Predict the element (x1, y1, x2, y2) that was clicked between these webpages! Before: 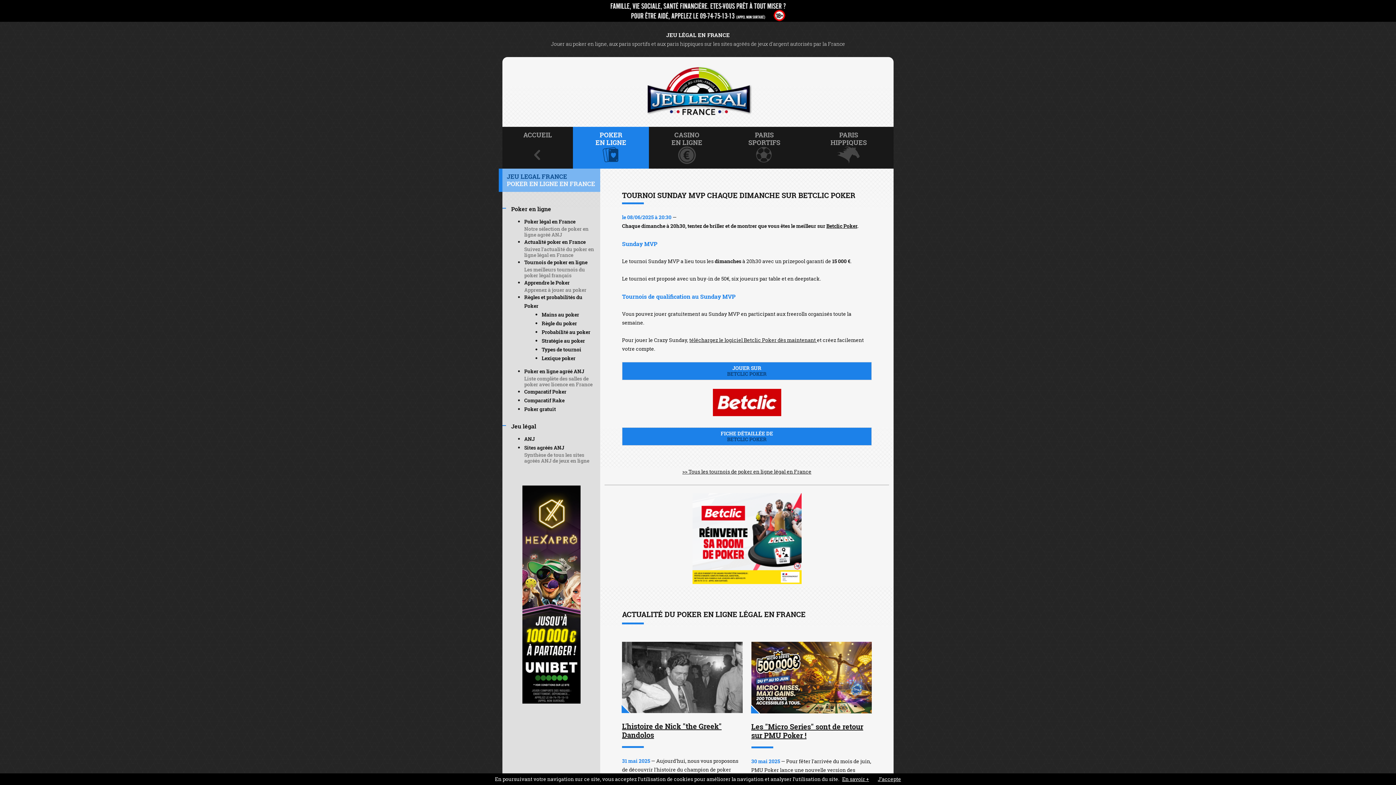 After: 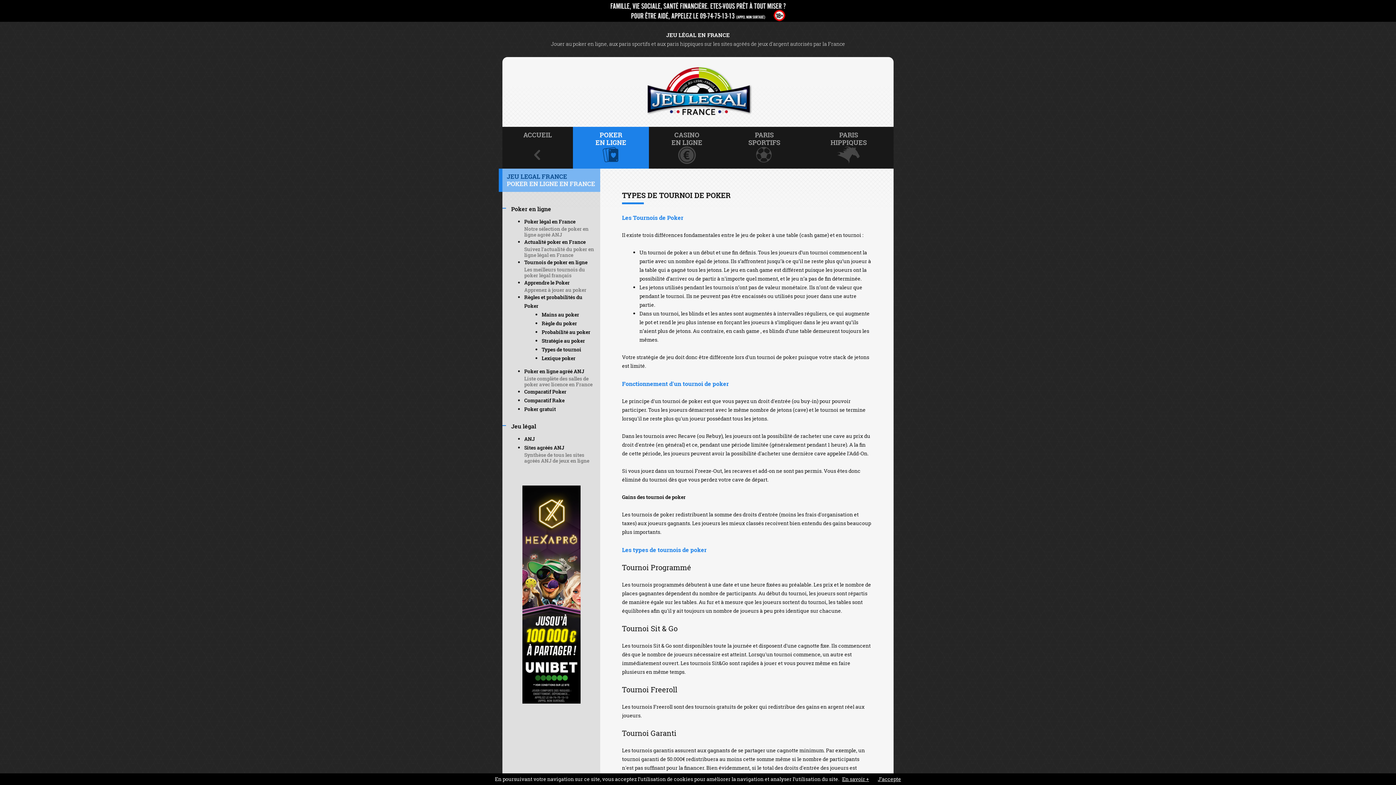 Action: label: Types de tournoi bbox: (541, 346, 581, 353)